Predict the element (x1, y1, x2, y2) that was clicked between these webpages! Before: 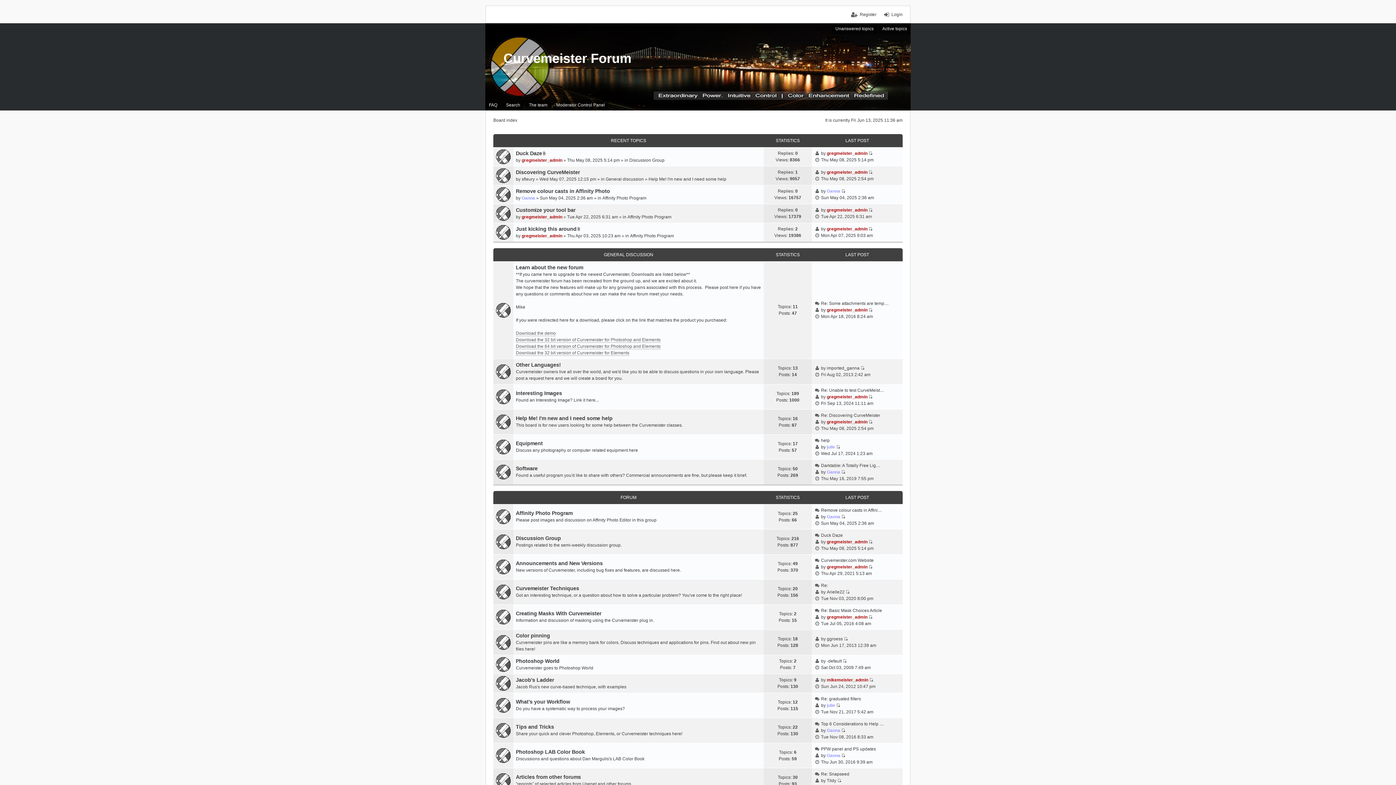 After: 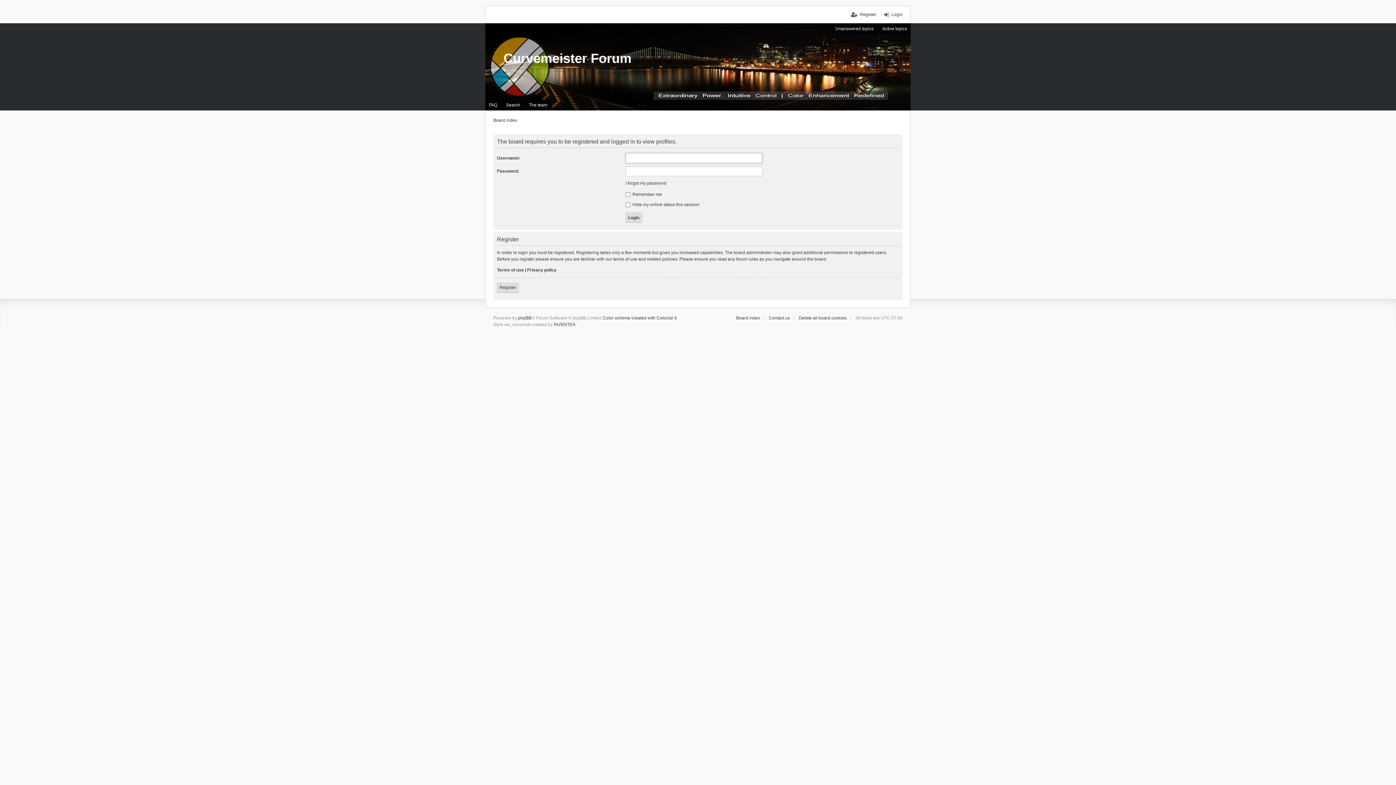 Action: bbox: (827, 539, 867, 544) label: gregmeister_admin